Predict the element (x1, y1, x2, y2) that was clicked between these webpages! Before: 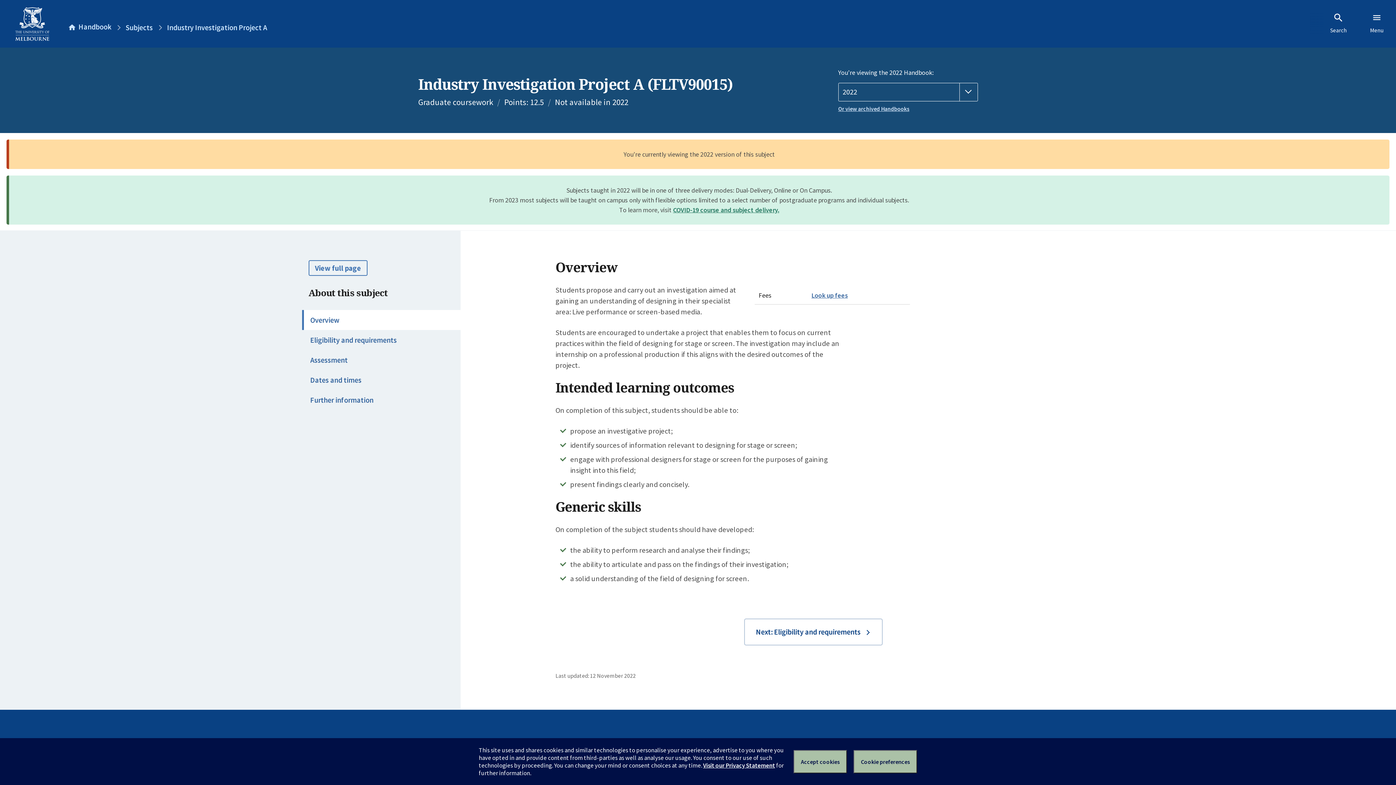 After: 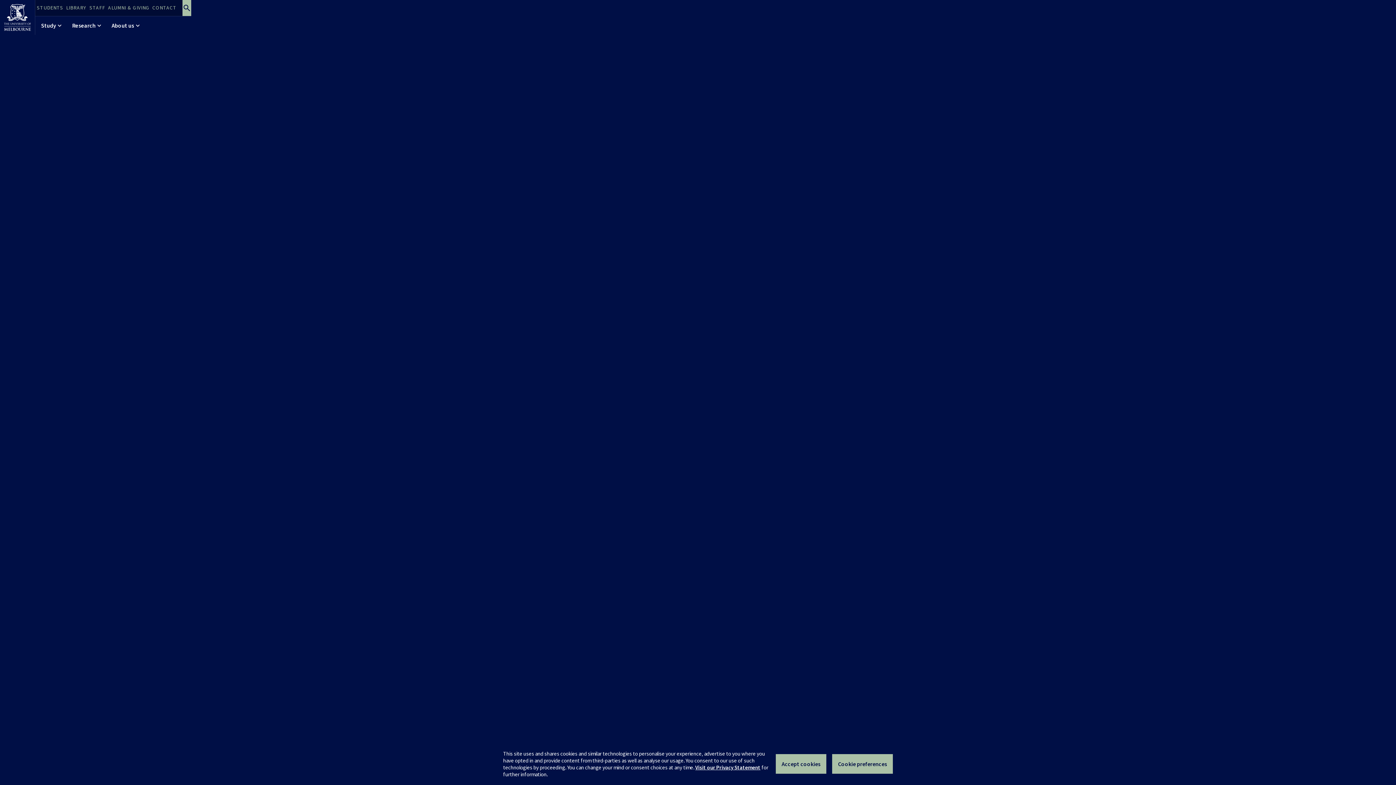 Action: bbox: (10, 2, 54, 45)